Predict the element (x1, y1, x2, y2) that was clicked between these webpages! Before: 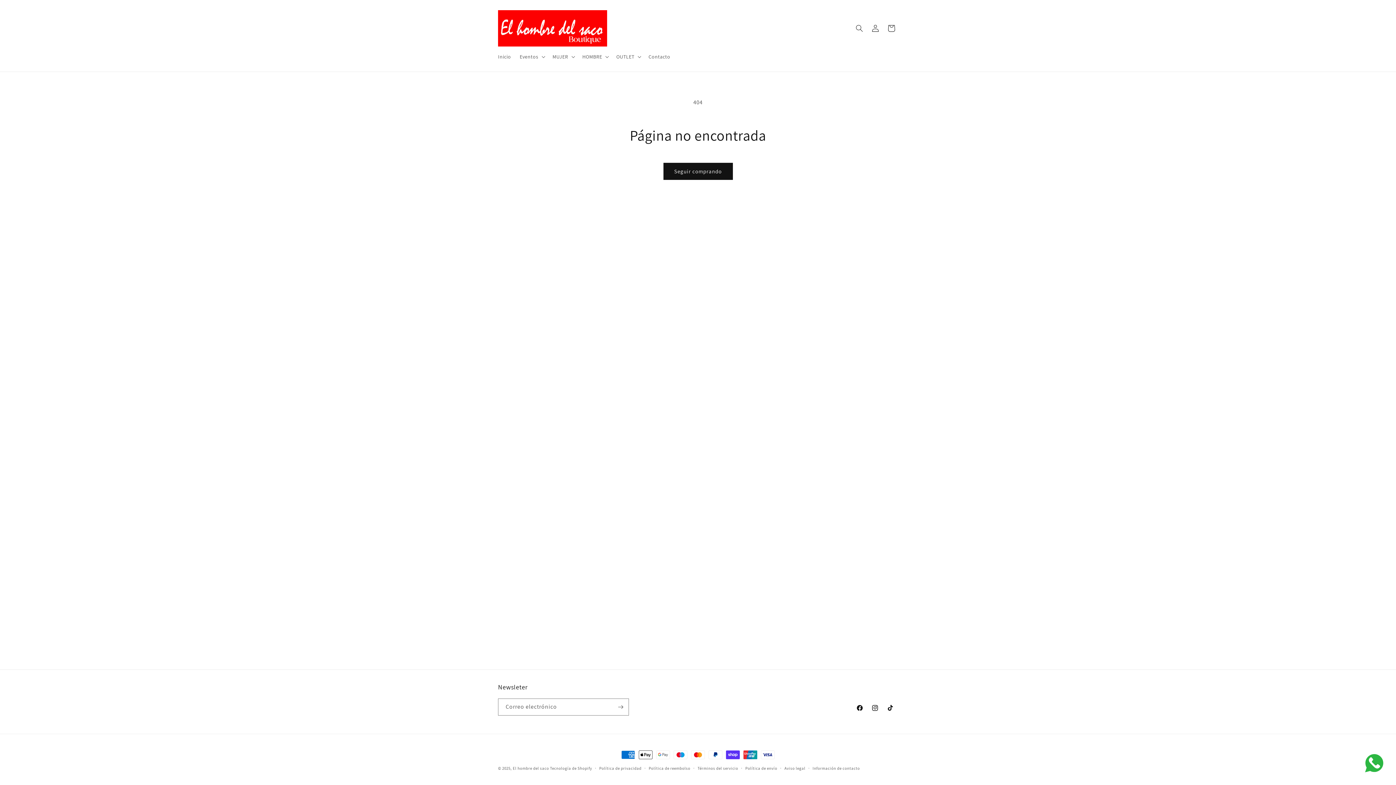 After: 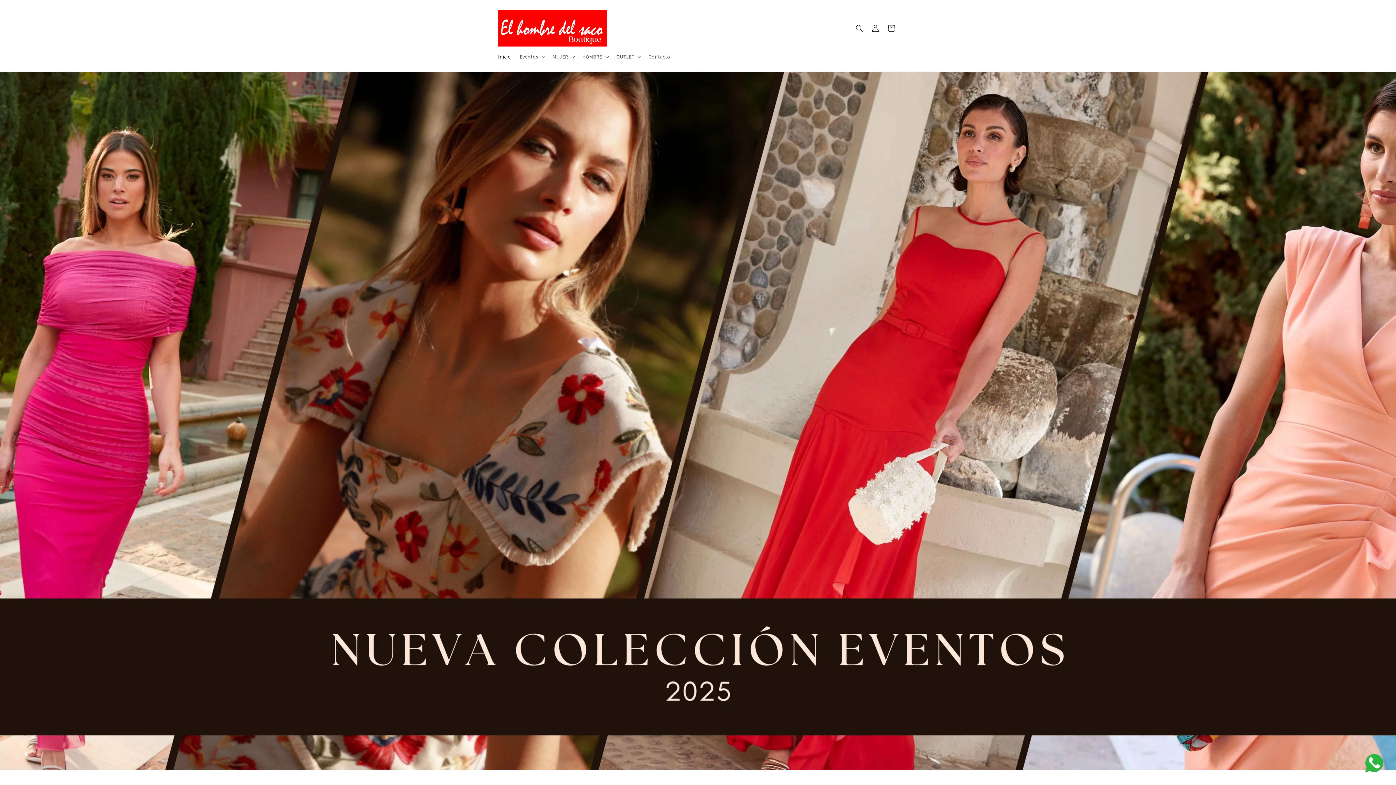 Action: bbox: (493, 49, 515, 64) label: Inicio